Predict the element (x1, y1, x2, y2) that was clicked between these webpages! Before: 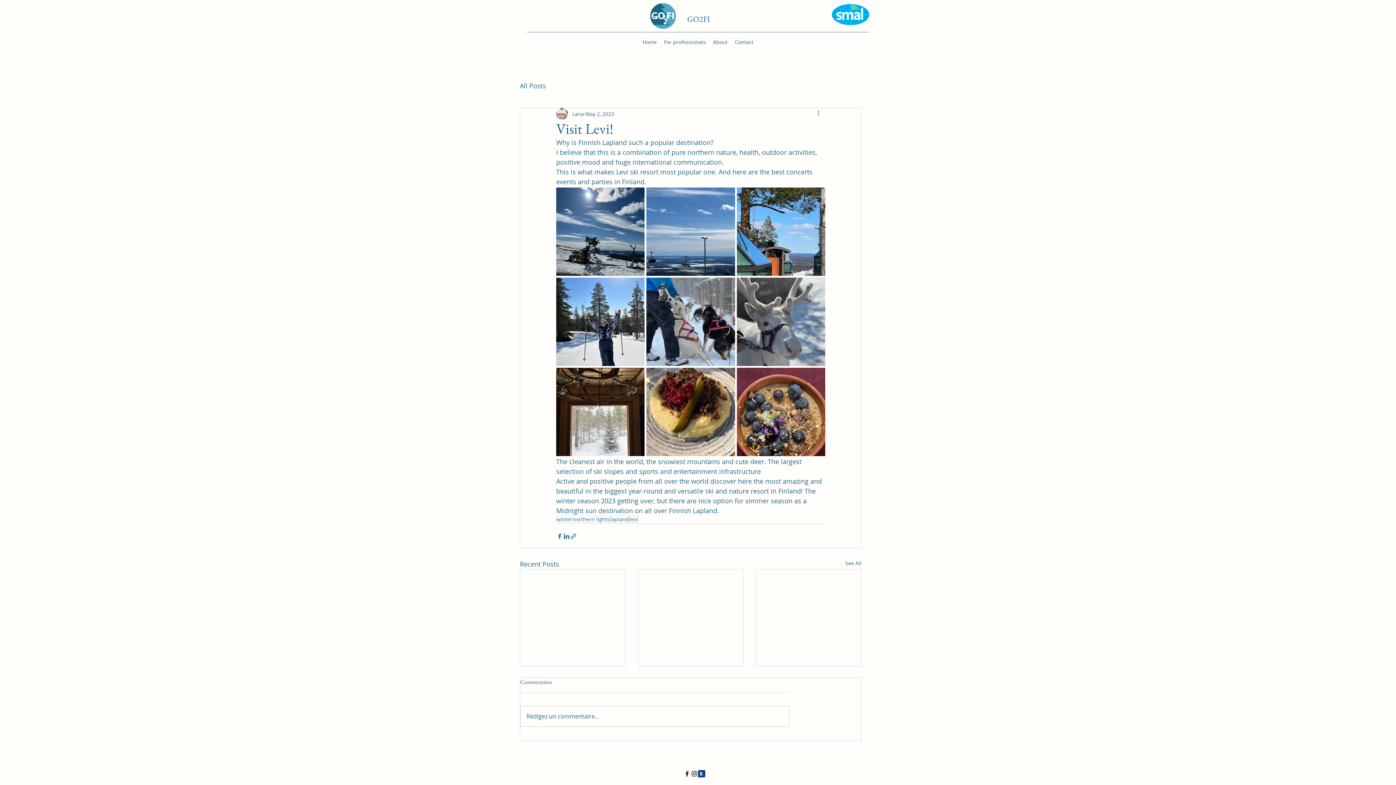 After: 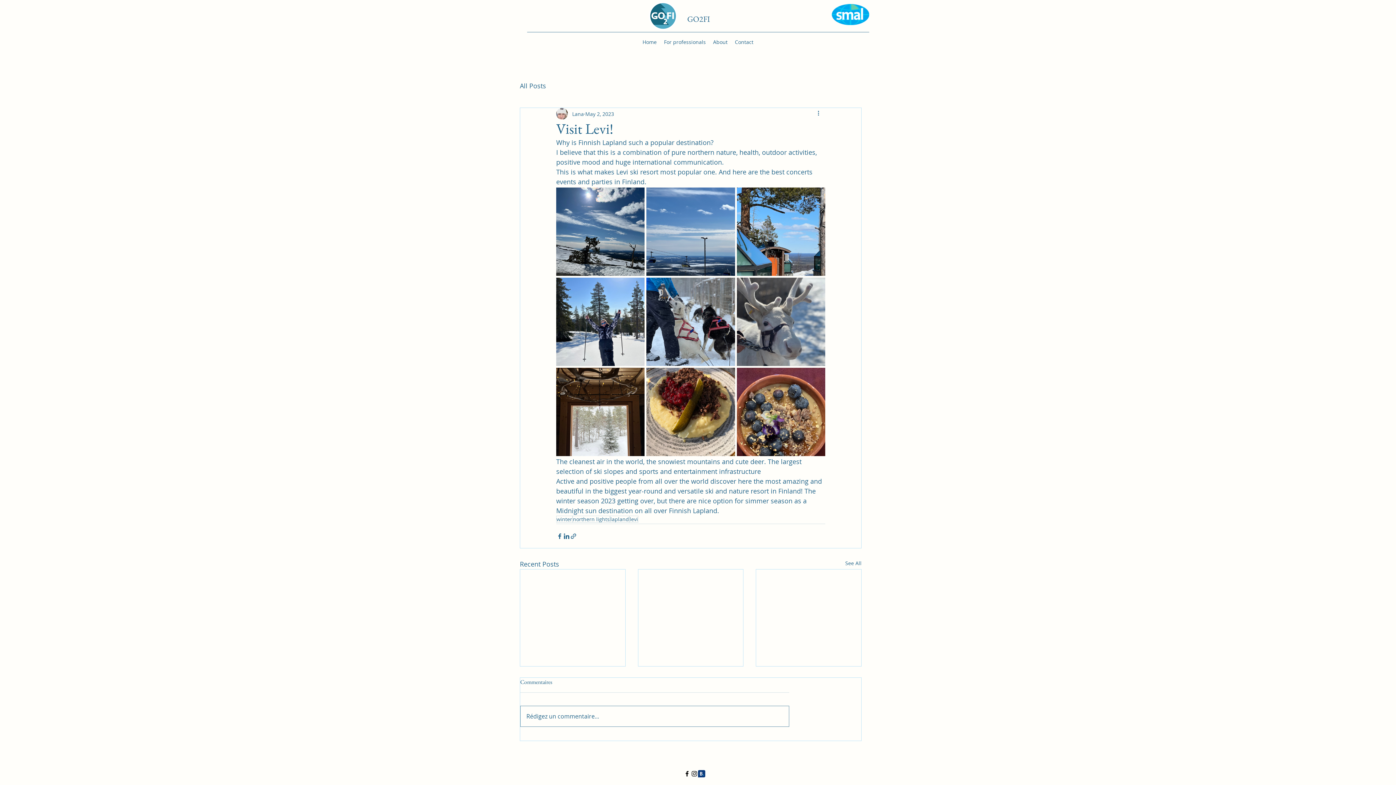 Action: bbox: (520, 706, 789, 727) label: Rédigez un commentaire...